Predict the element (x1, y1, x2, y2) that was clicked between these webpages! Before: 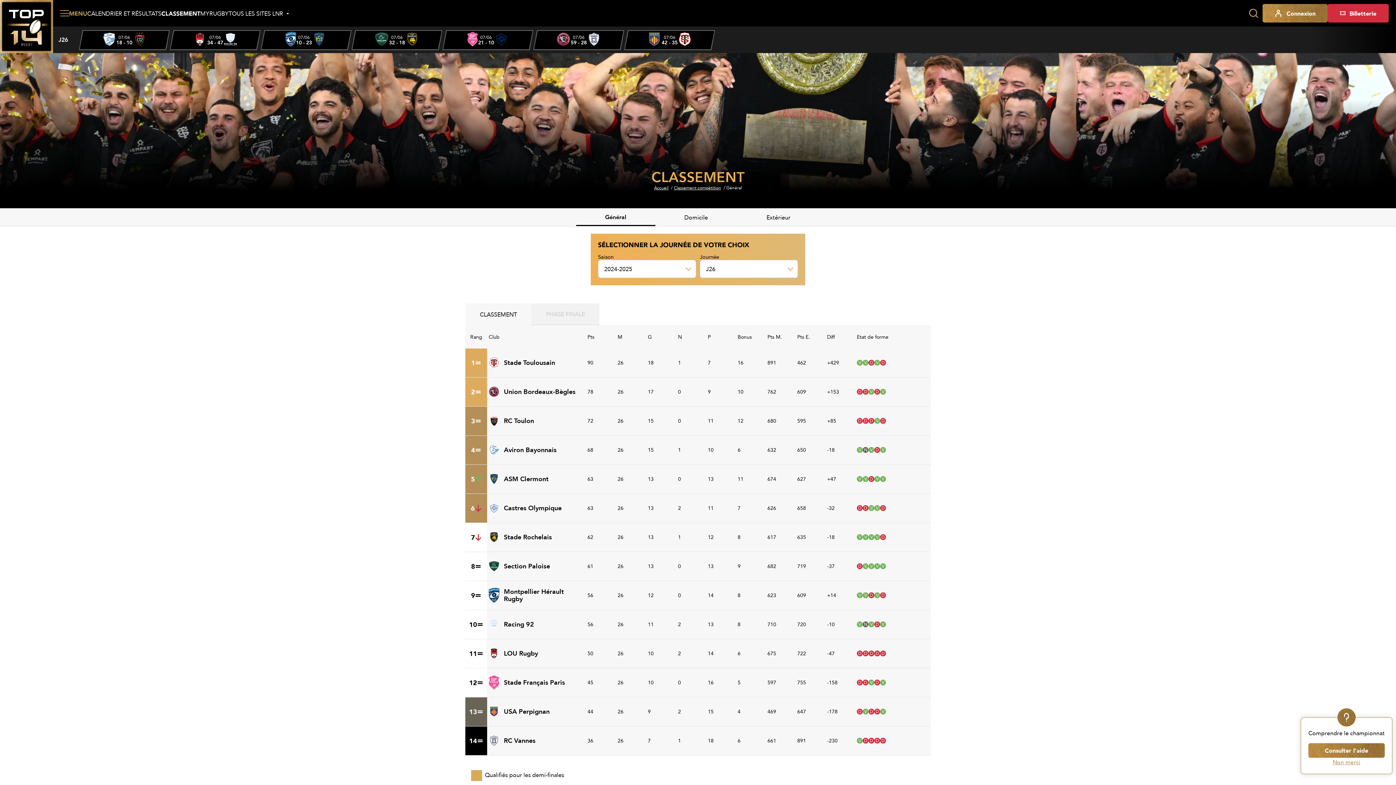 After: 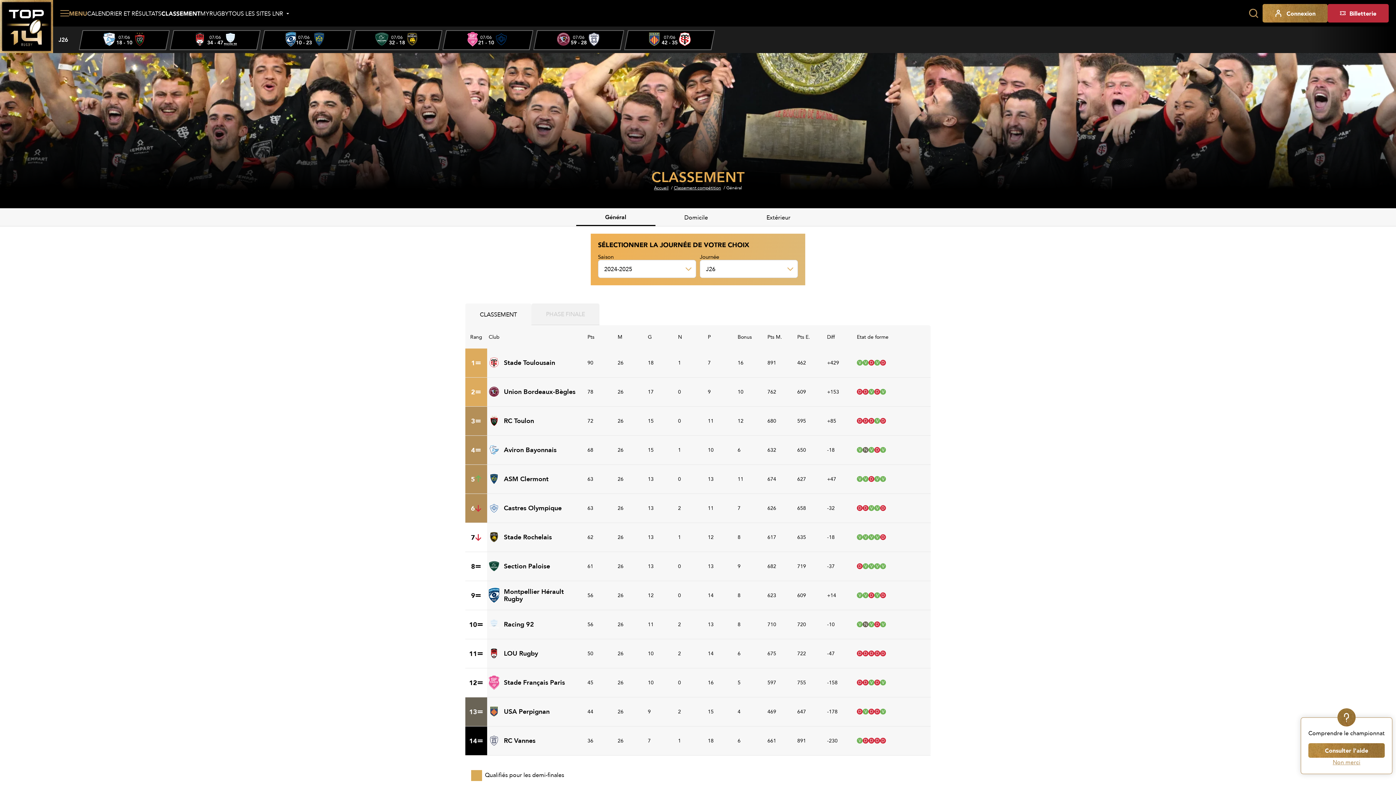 Action: label: Billetterie bbox: (1327, 3, 1389, 22)